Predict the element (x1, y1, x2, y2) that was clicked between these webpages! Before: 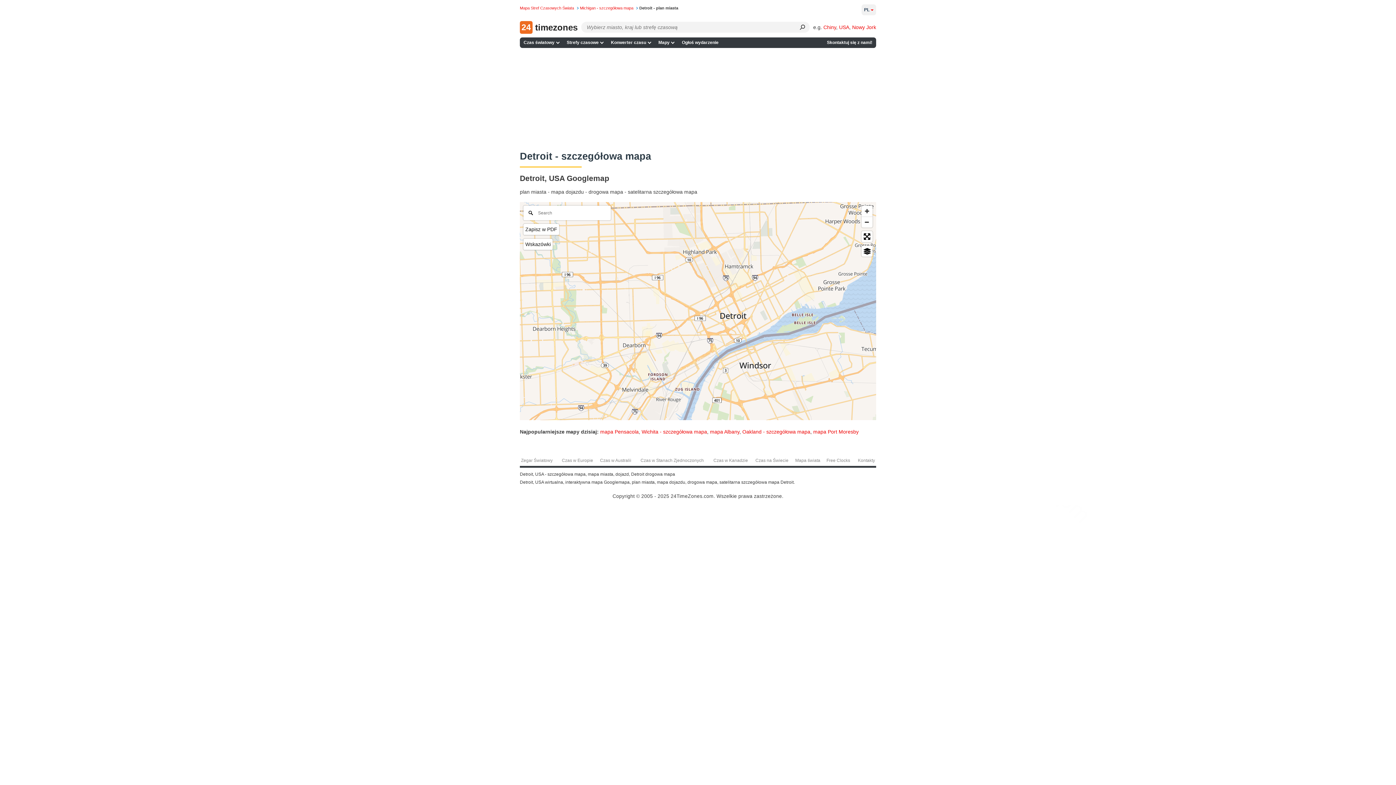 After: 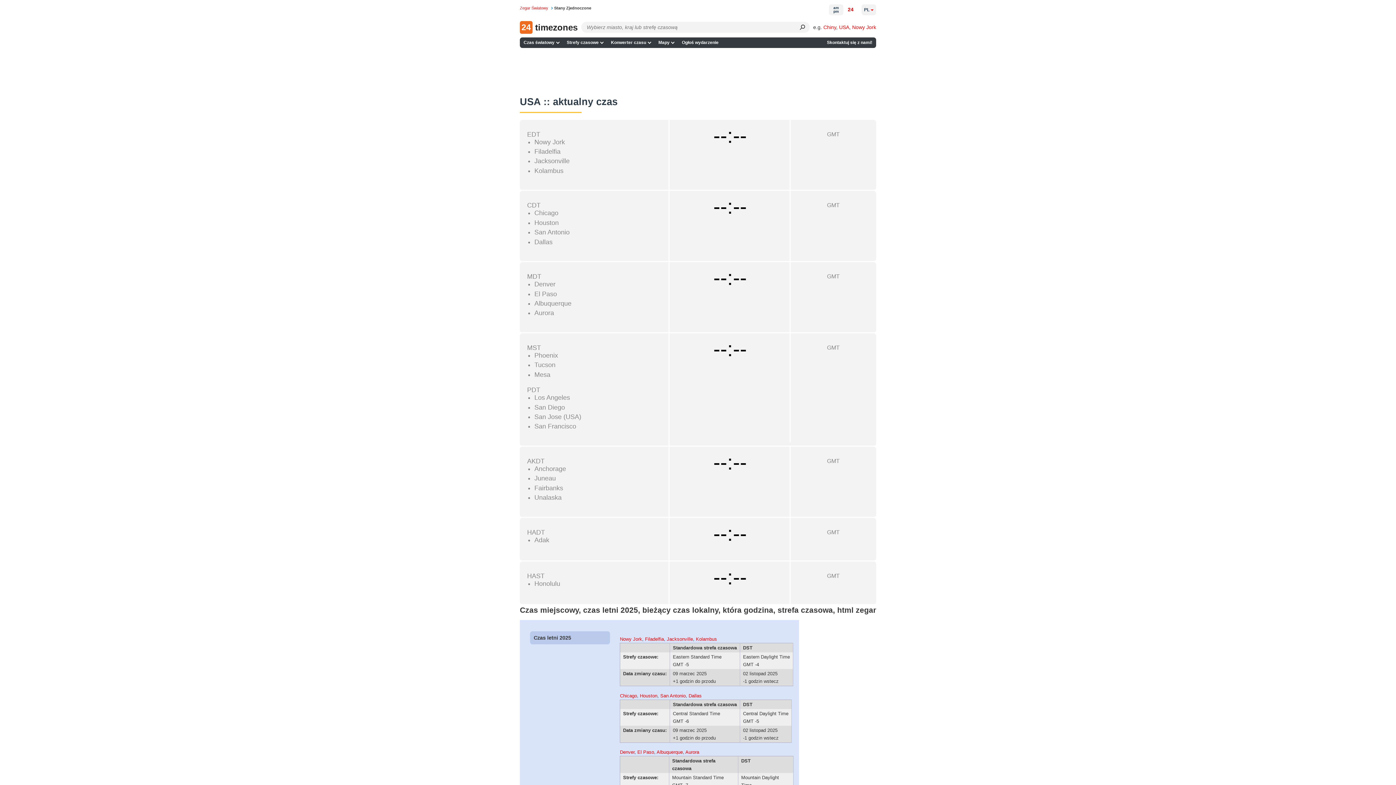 Action: label: USA bbox: (839, 24, 849, 30)